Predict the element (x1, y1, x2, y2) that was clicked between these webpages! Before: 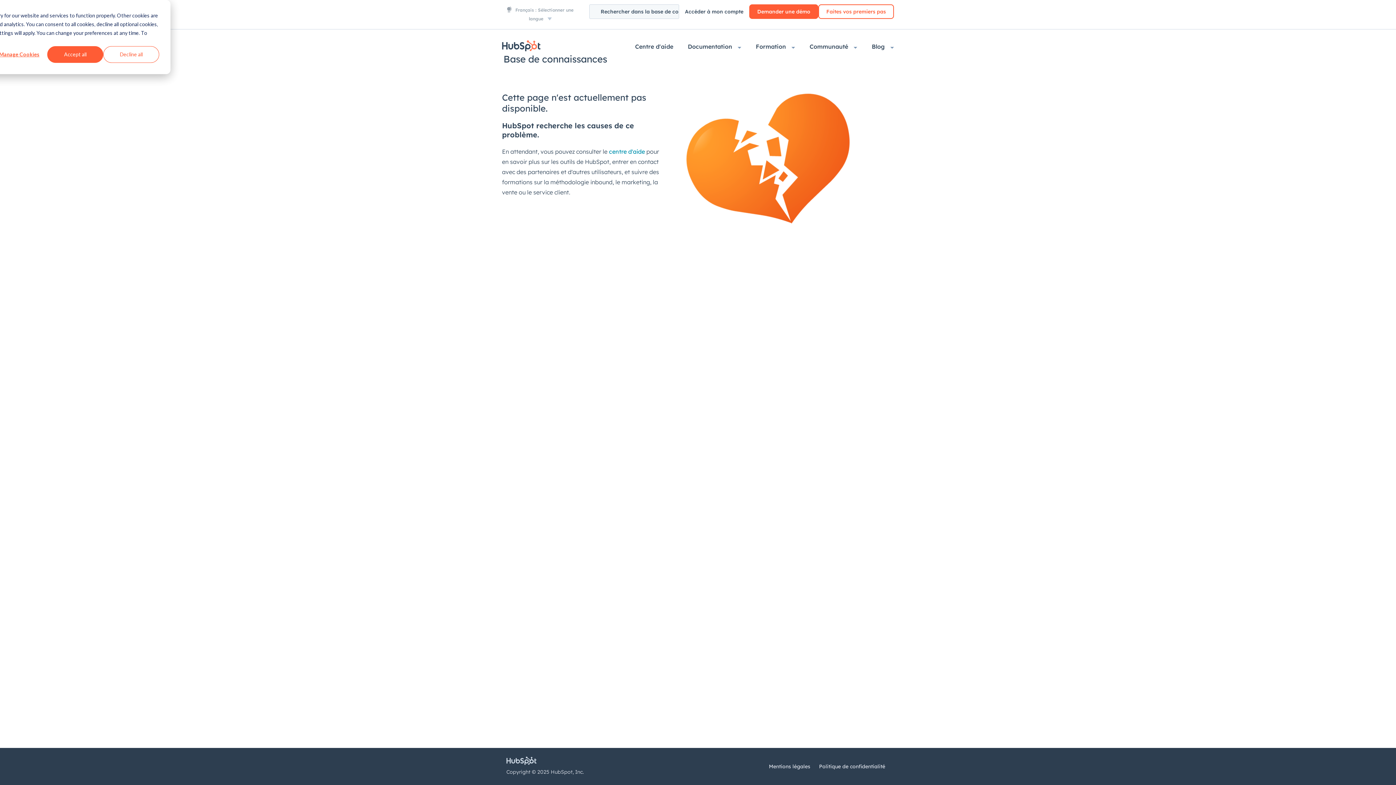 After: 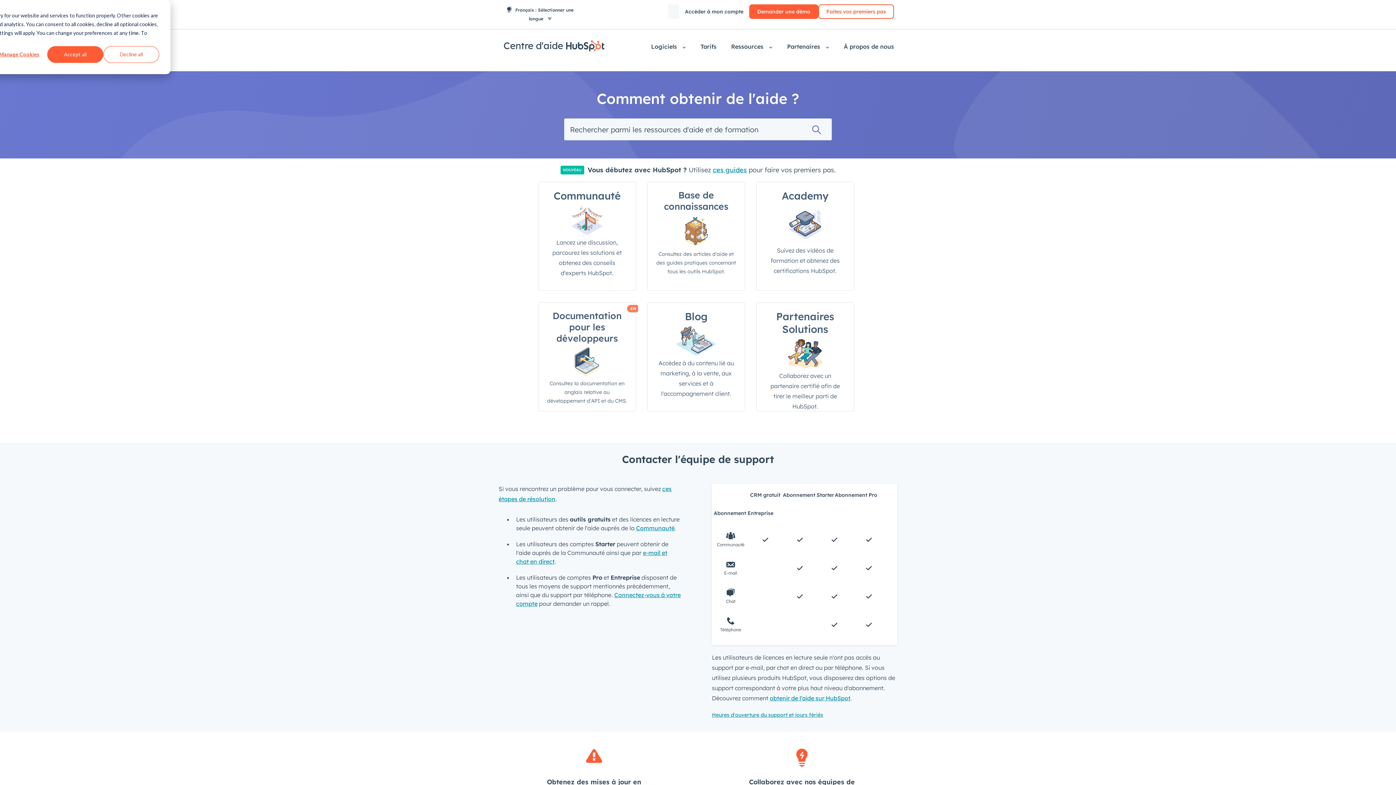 Action: label: Centre d'aide bbox: (628, 36, 680, 56)